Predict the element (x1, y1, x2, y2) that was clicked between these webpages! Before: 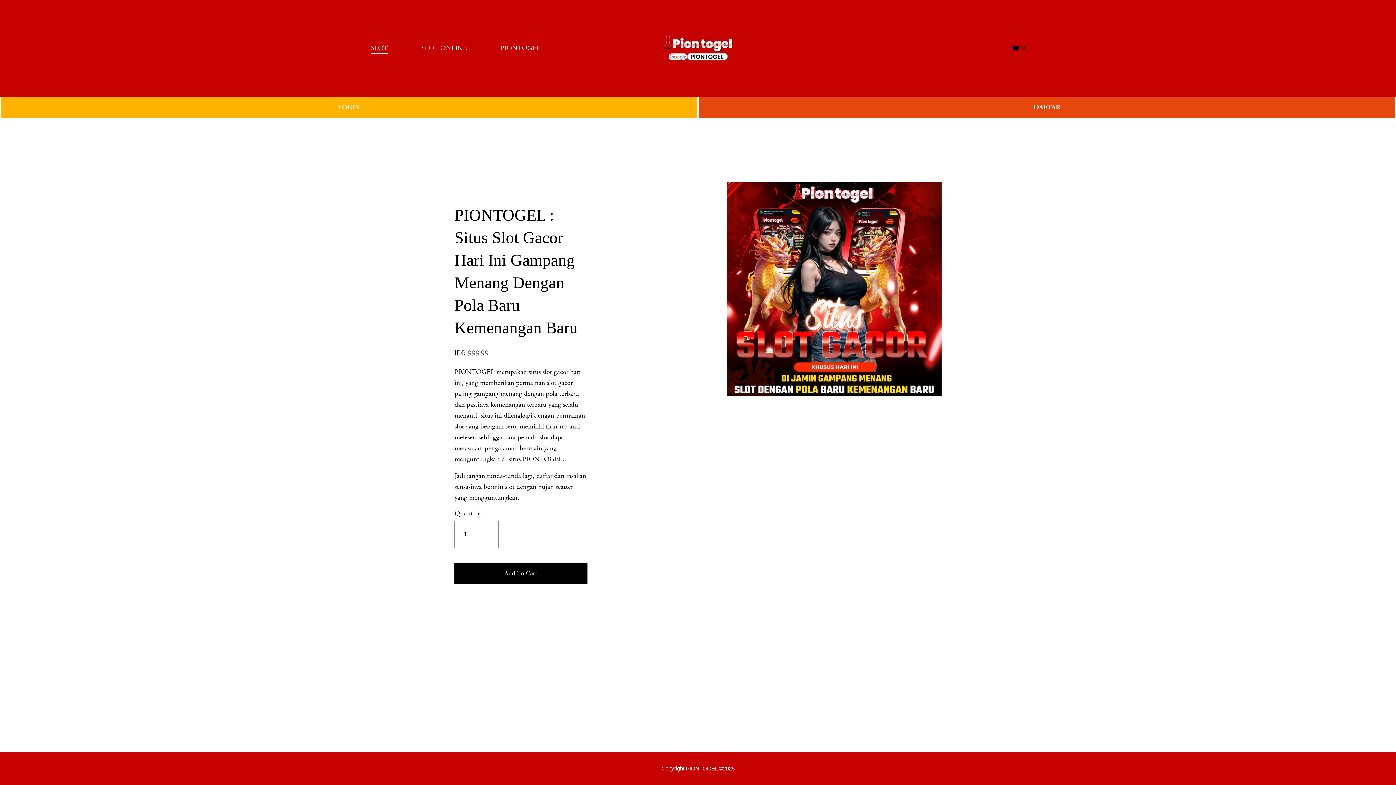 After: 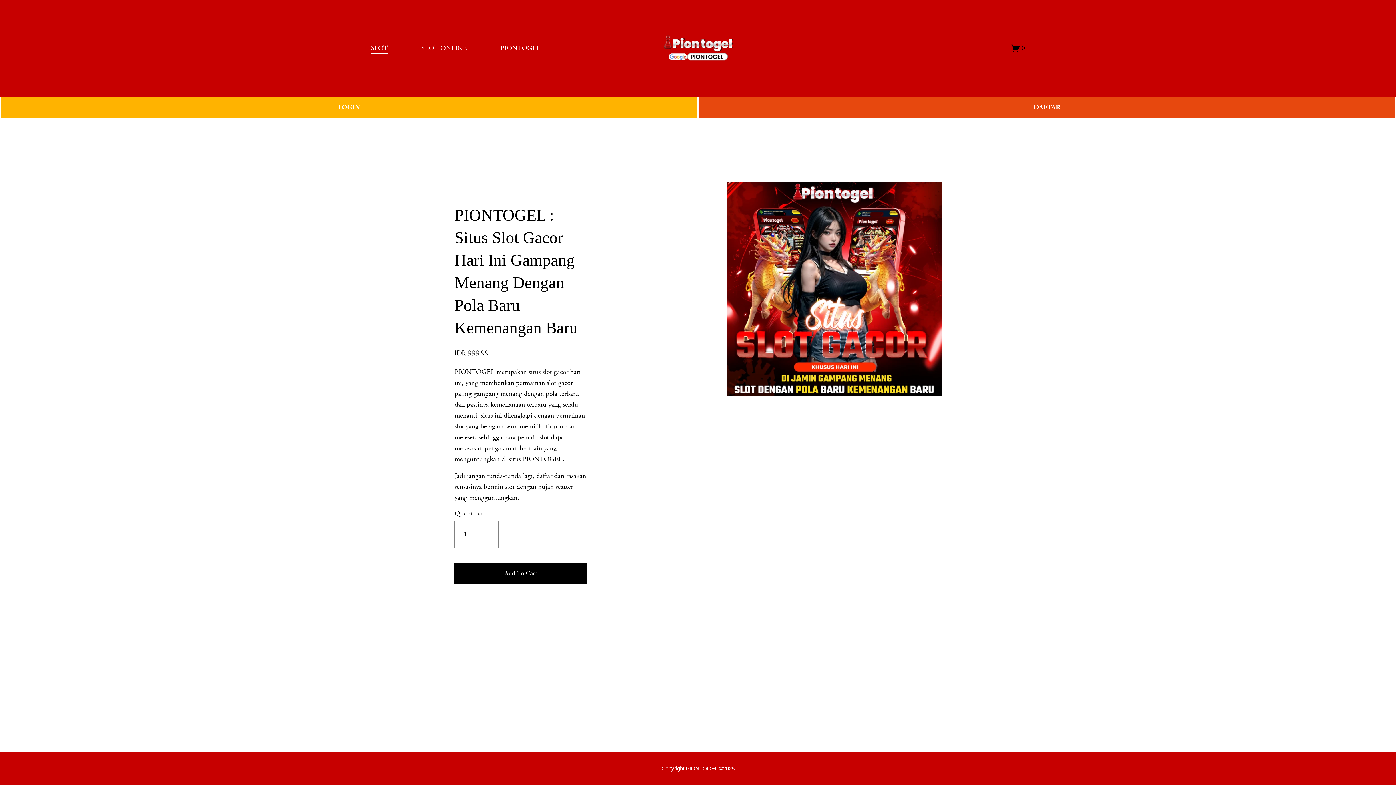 Action: bbox: (1011, 43, 1025, 52) label: 0